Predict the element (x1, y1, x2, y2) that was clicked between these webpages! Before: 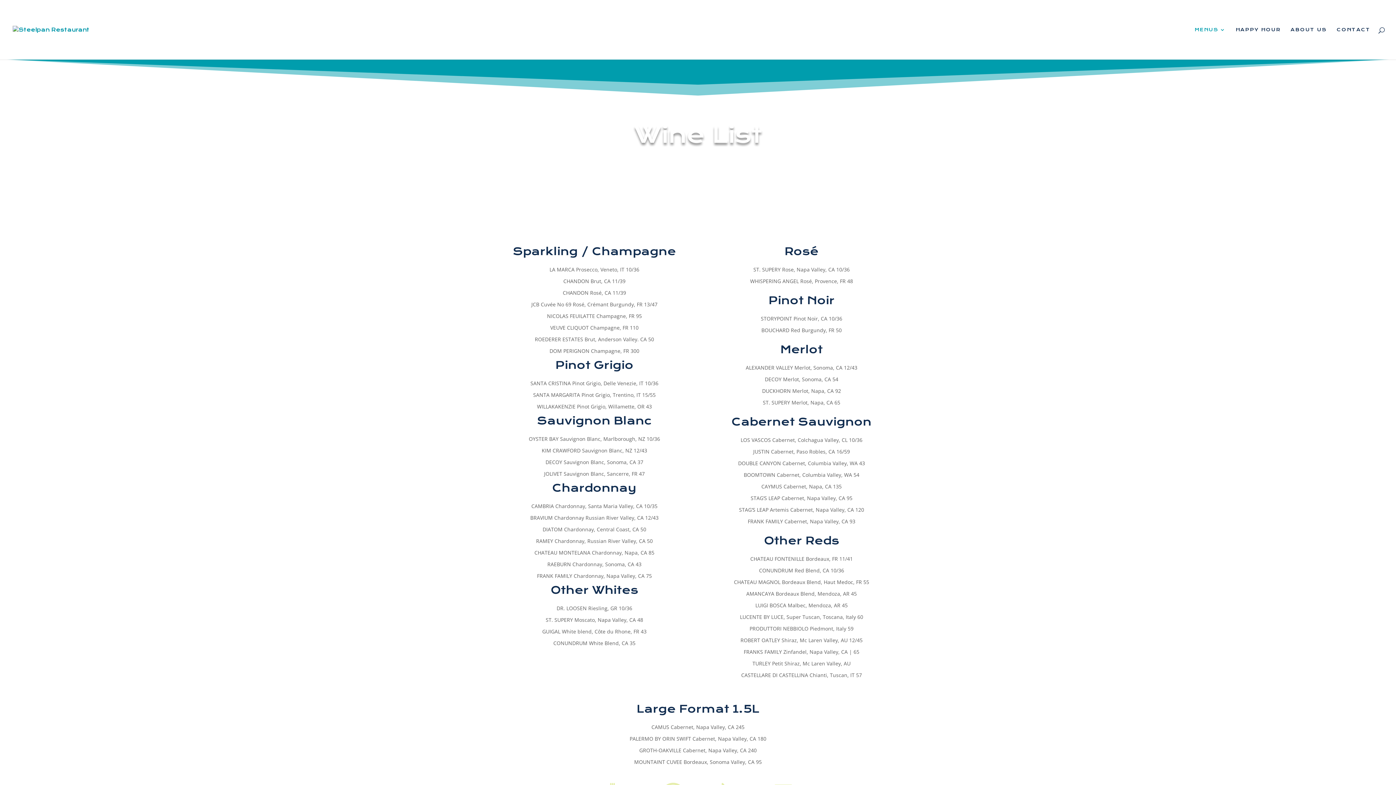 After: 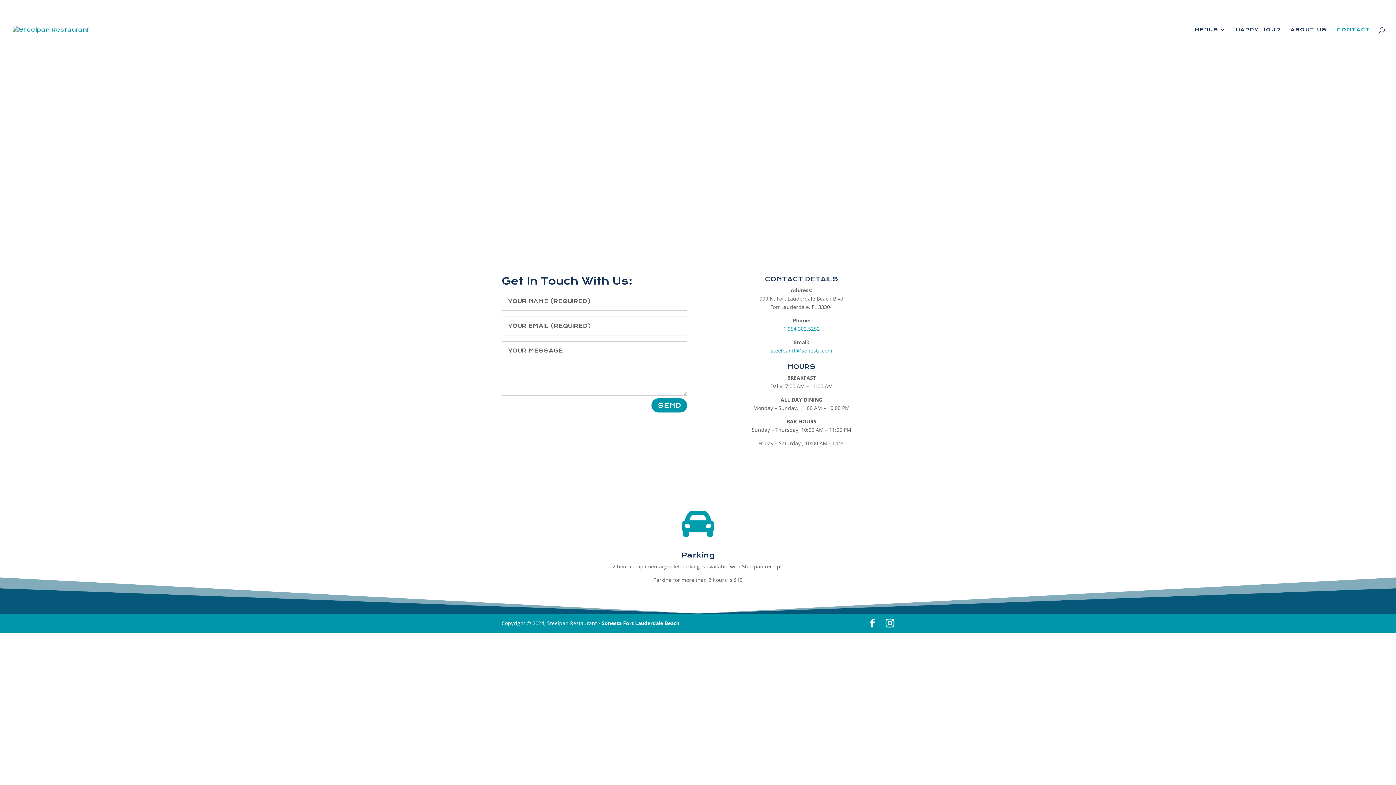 Action: bbox: (1337, 27, 1370, 59) label: CONTACT